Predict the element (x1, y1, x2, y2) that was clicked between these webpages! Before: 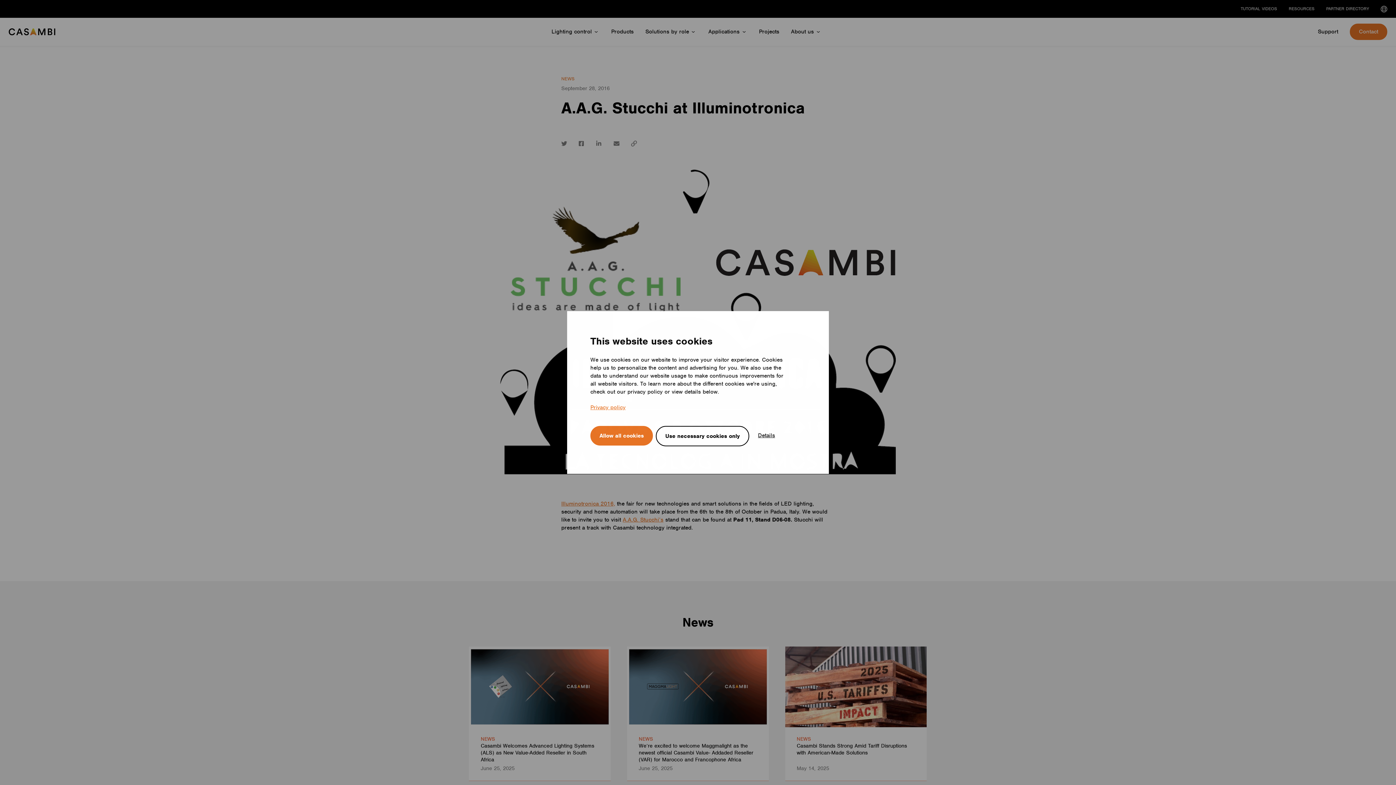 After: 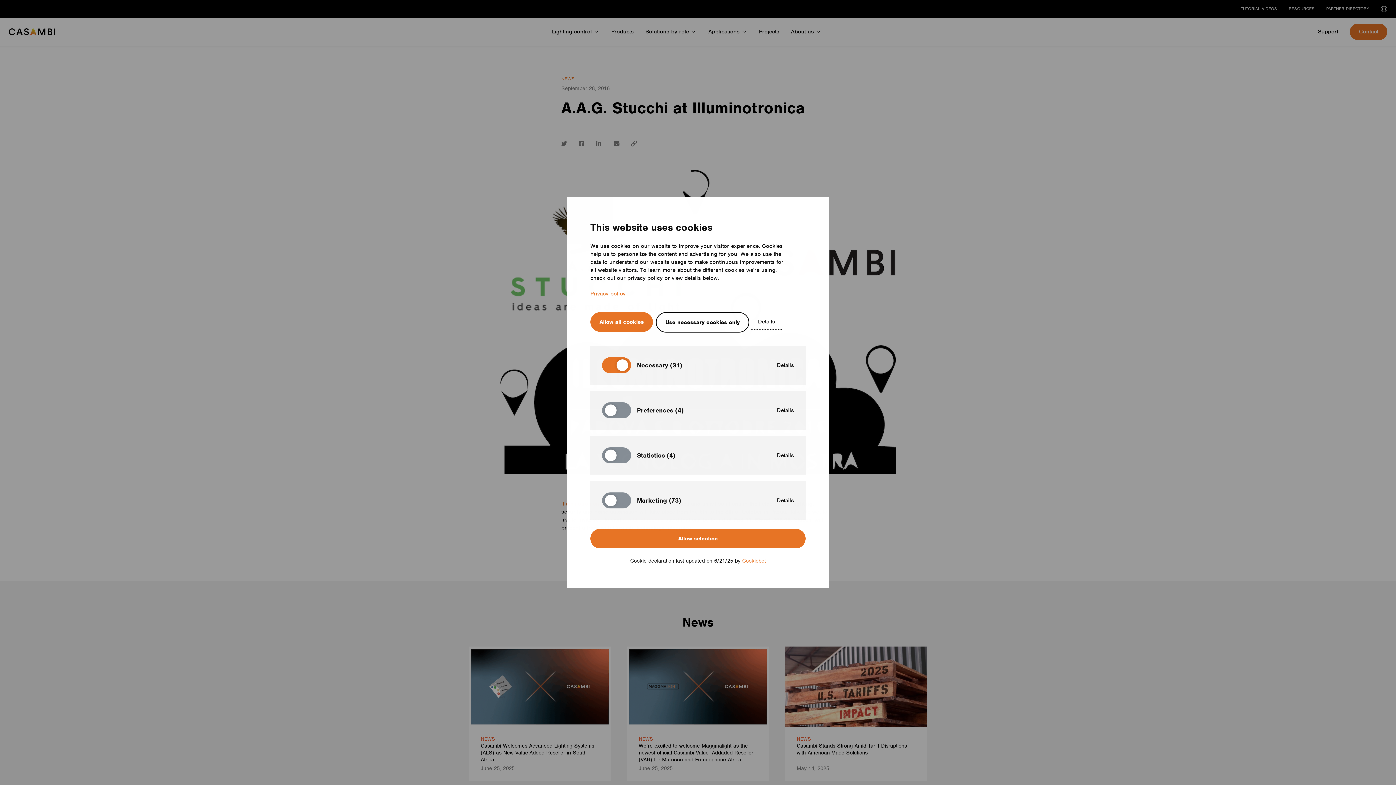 Action: label: Details bbox: (752, 429, 781, 442)